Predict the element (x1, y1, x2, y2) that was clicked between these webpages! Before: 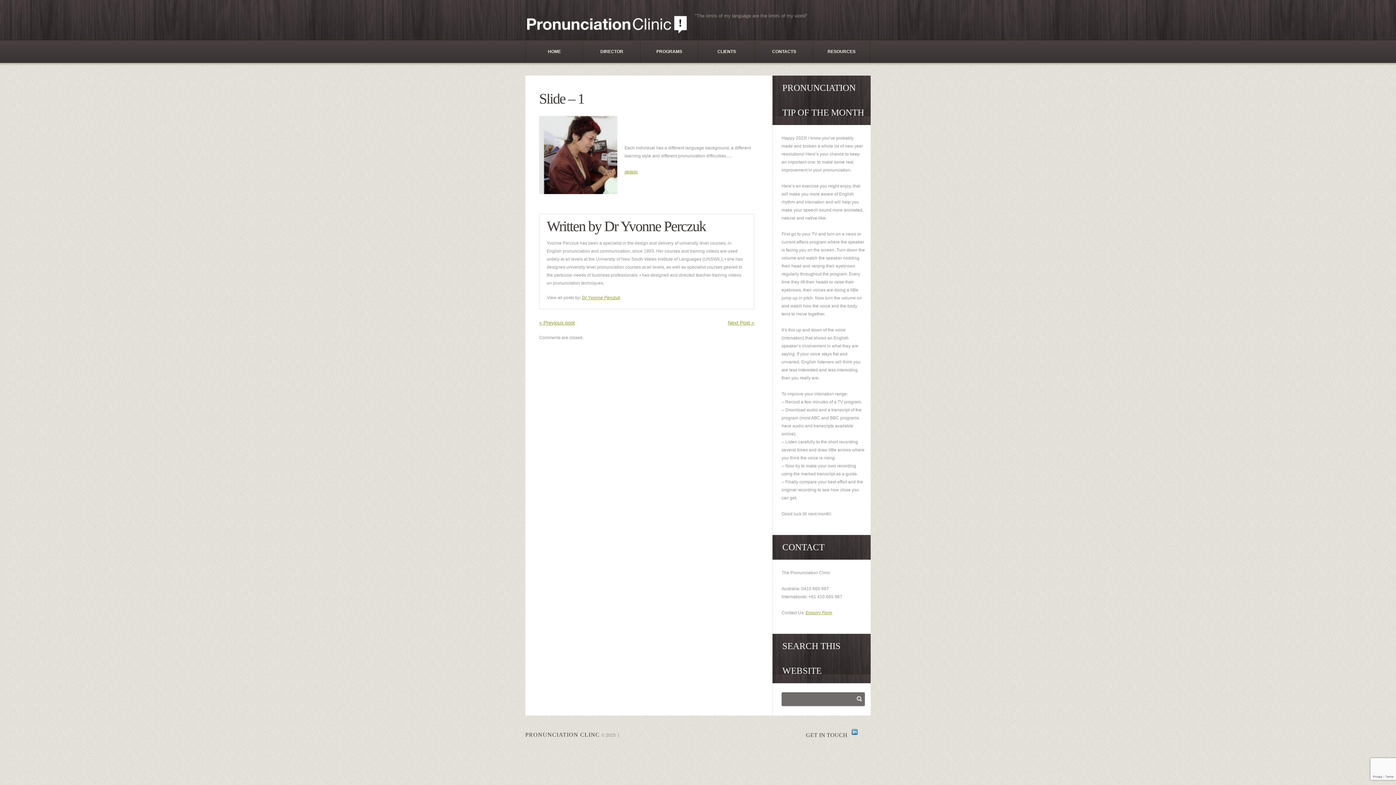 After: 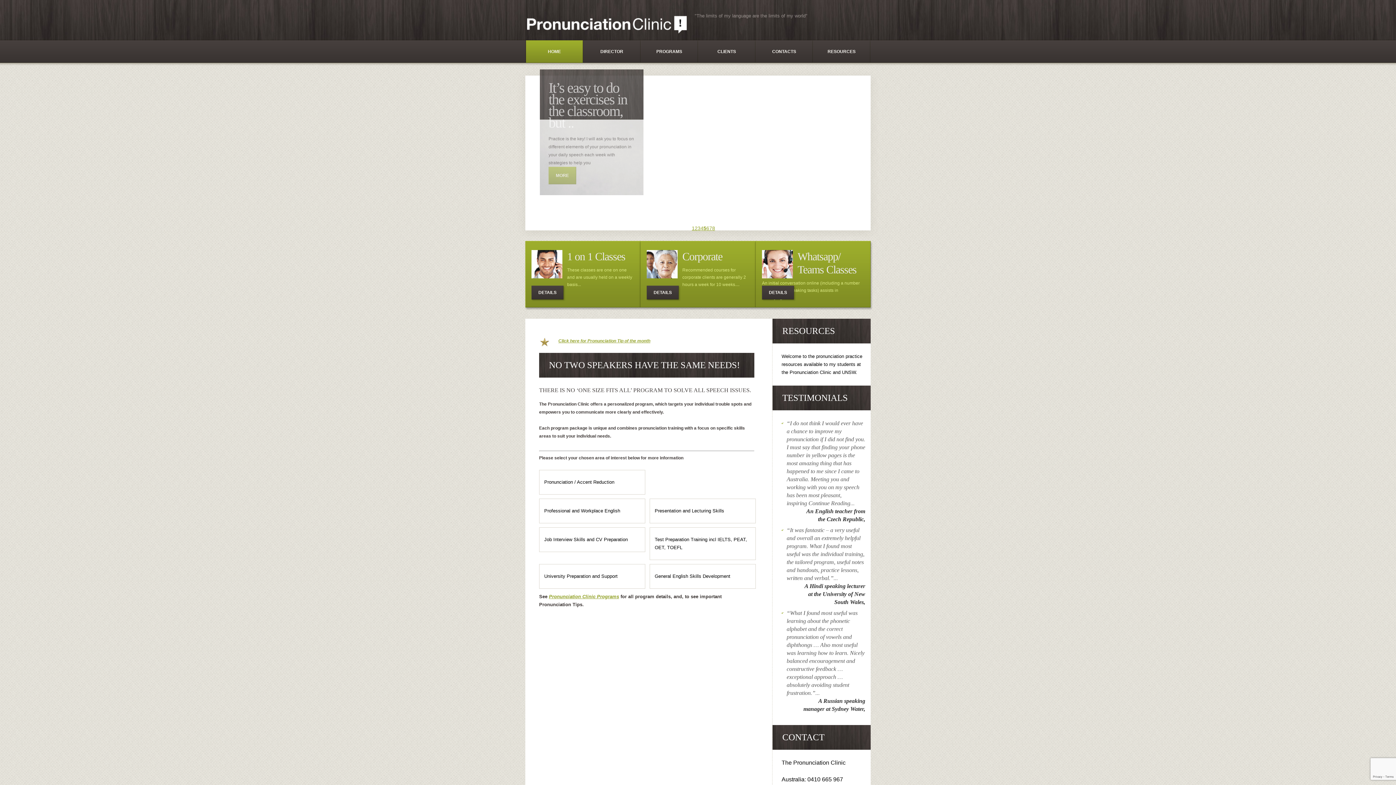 Action: label: HOME bbox: (526, 40, 582, 62)